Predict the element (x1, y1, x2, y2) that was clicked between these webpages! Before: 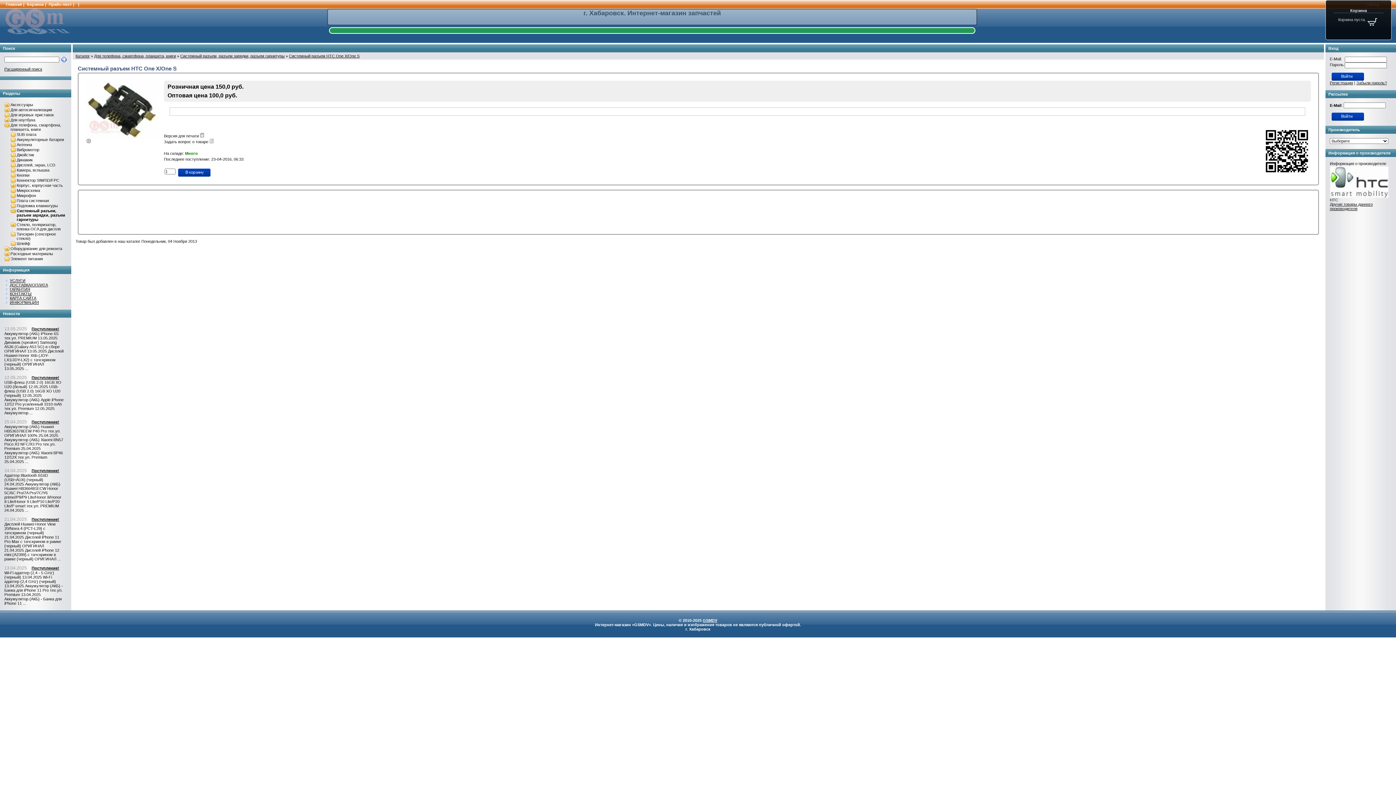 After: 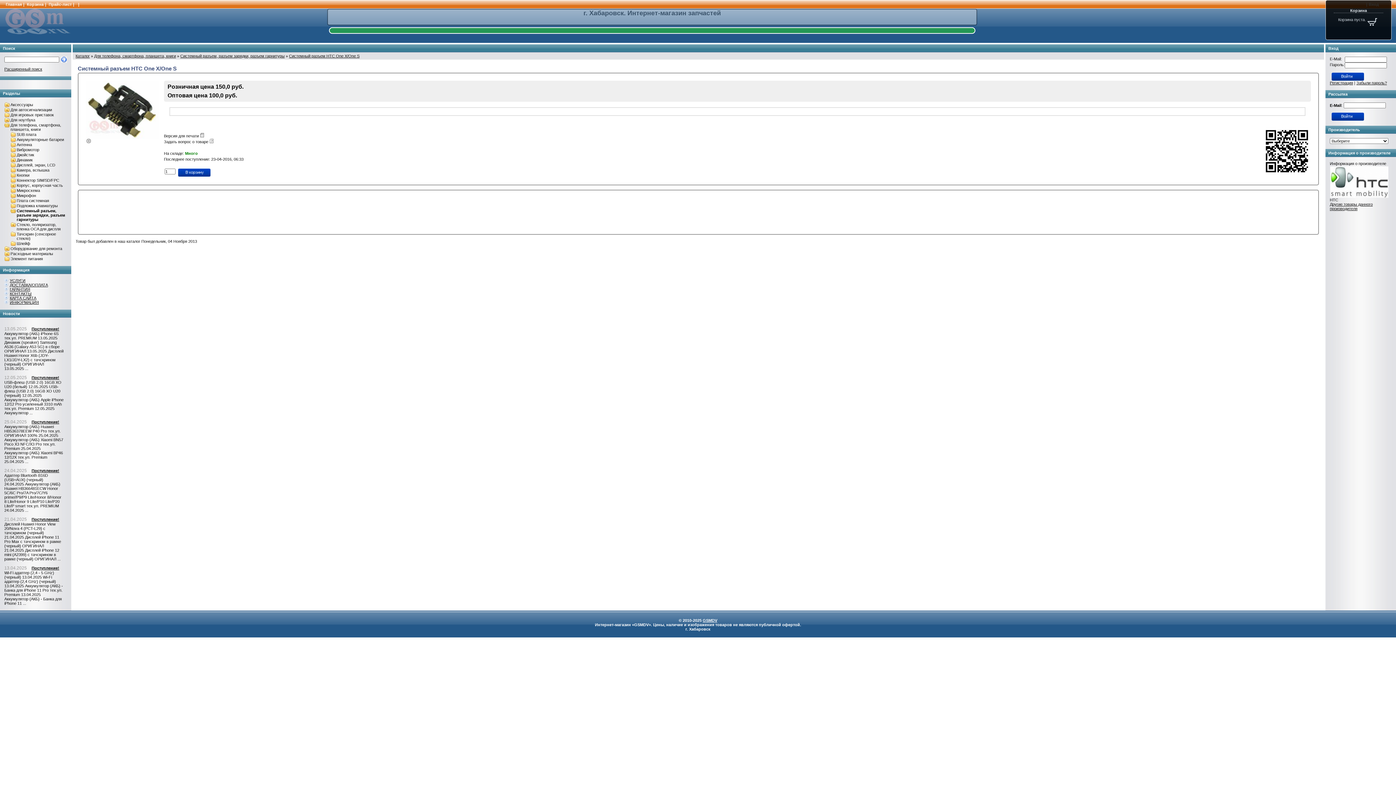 Action: bbox: (289, 53, 359, 58) label: Системный разъем HTC One X/One S